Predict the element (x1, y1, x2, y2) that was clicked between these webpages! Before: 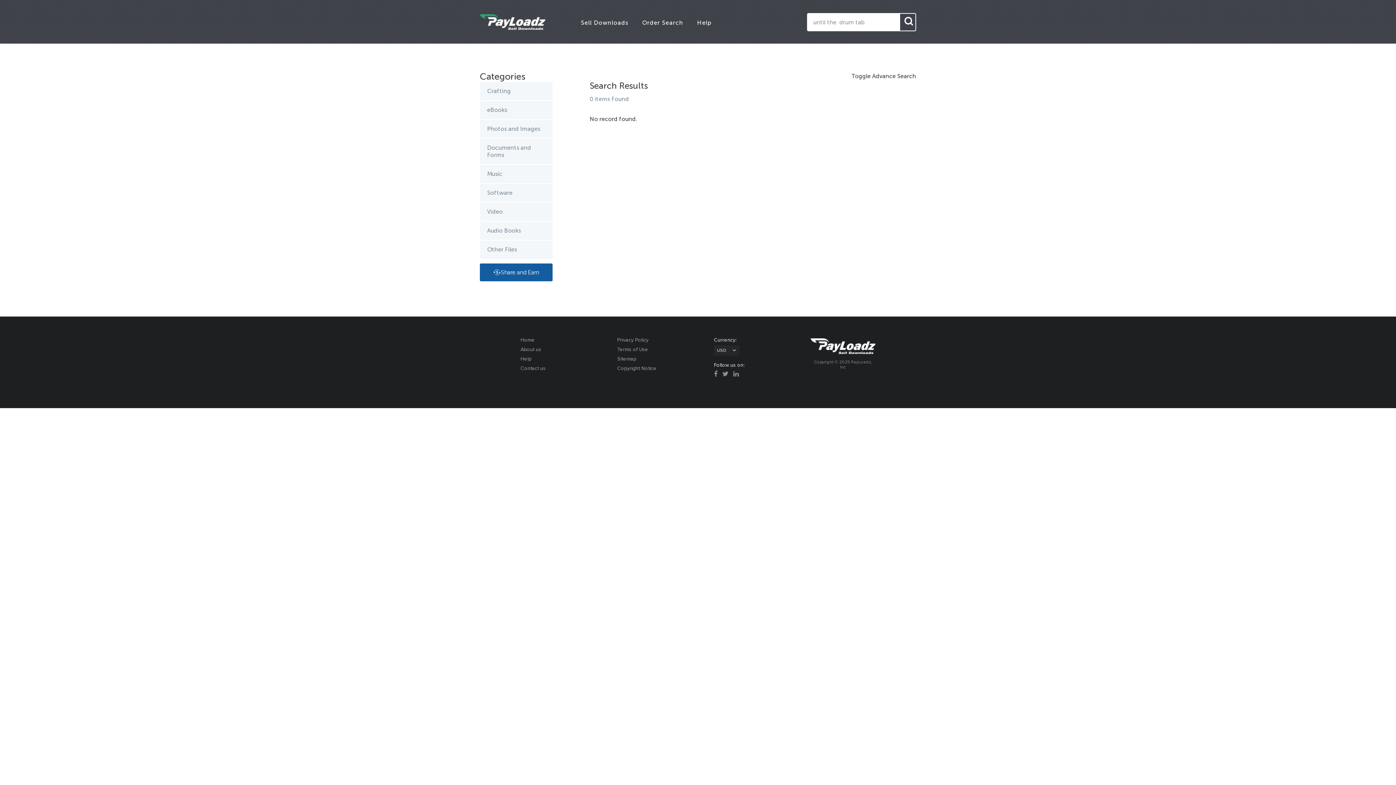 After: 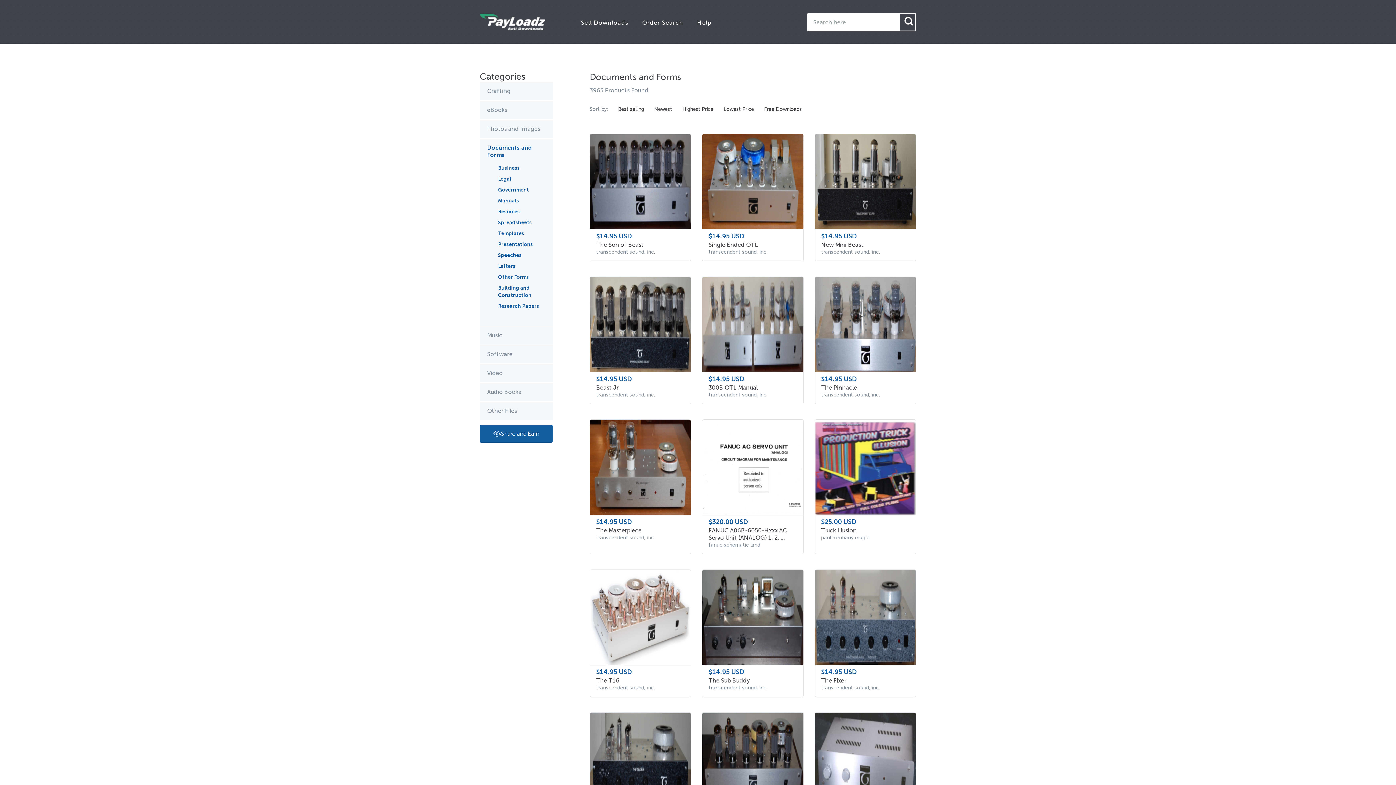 Action: bbox: (480, 138, 552, 164) label: Documents and Forms